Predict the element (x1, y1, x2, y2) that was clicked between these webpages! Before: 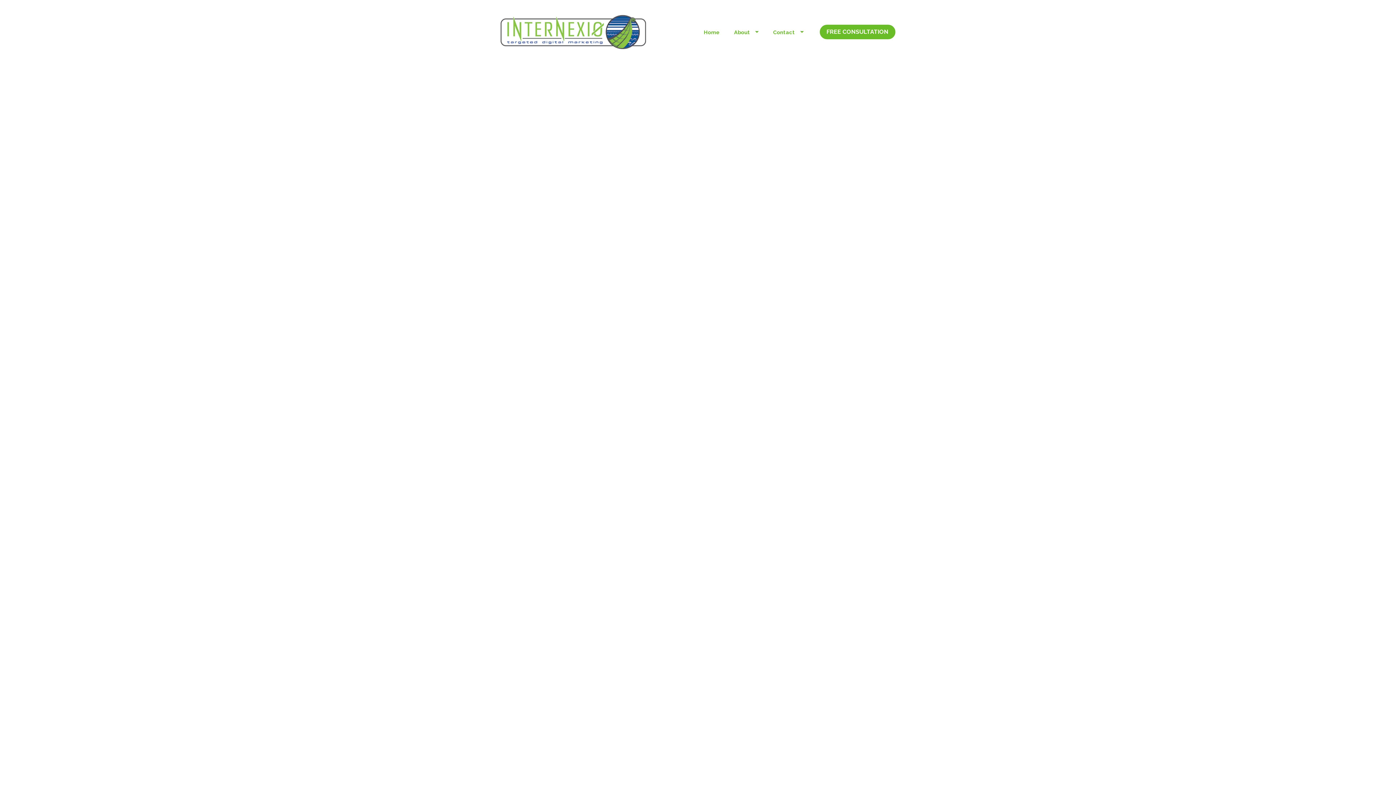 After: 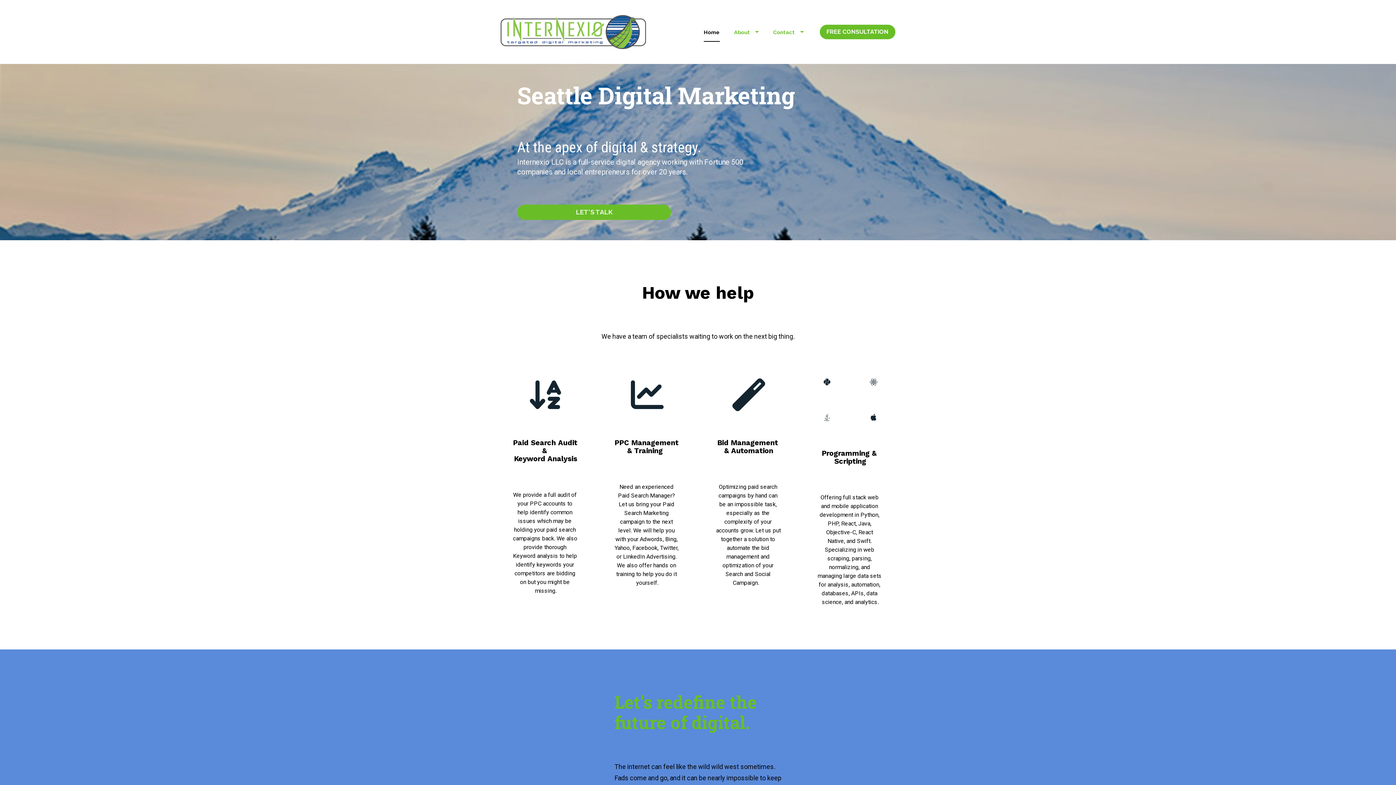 Action: bbox: (500, 41, 646, 48)